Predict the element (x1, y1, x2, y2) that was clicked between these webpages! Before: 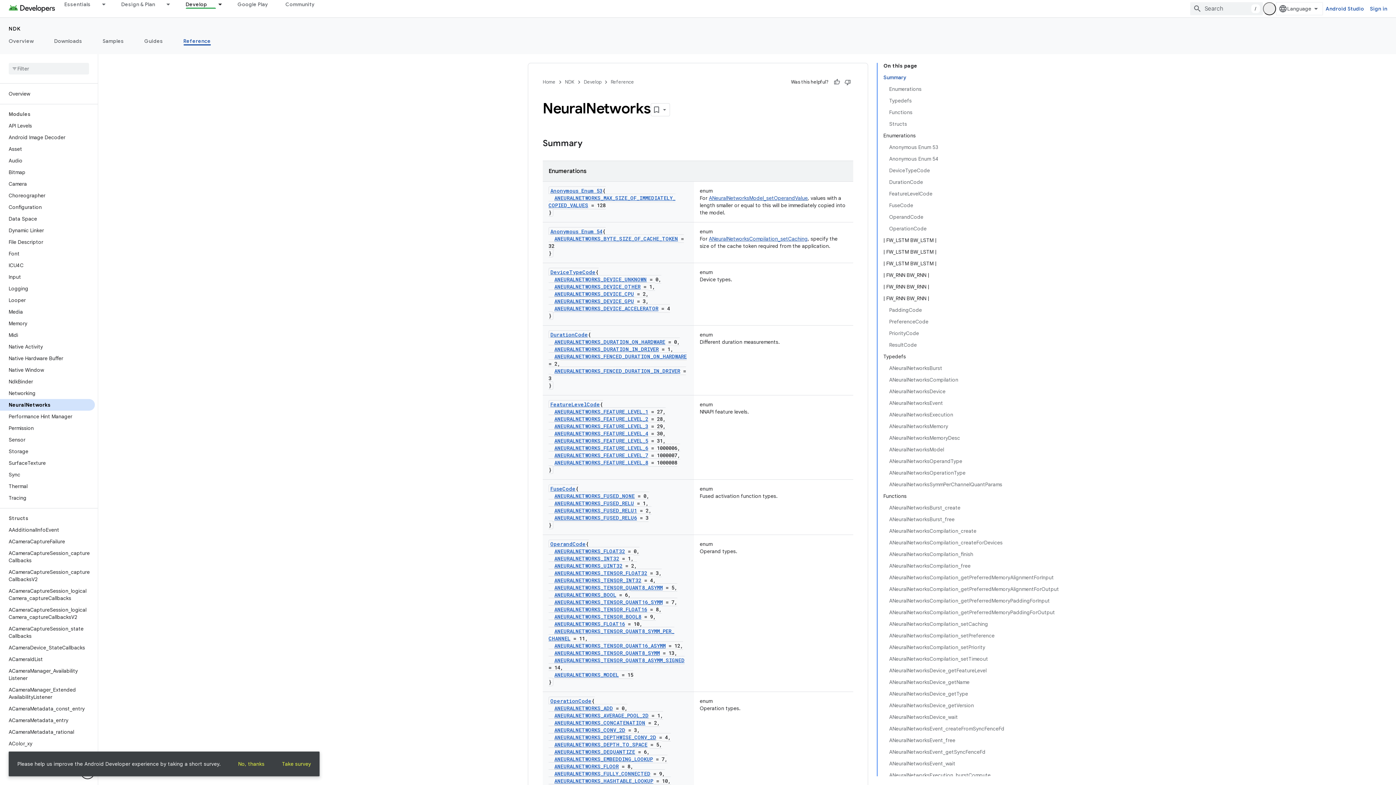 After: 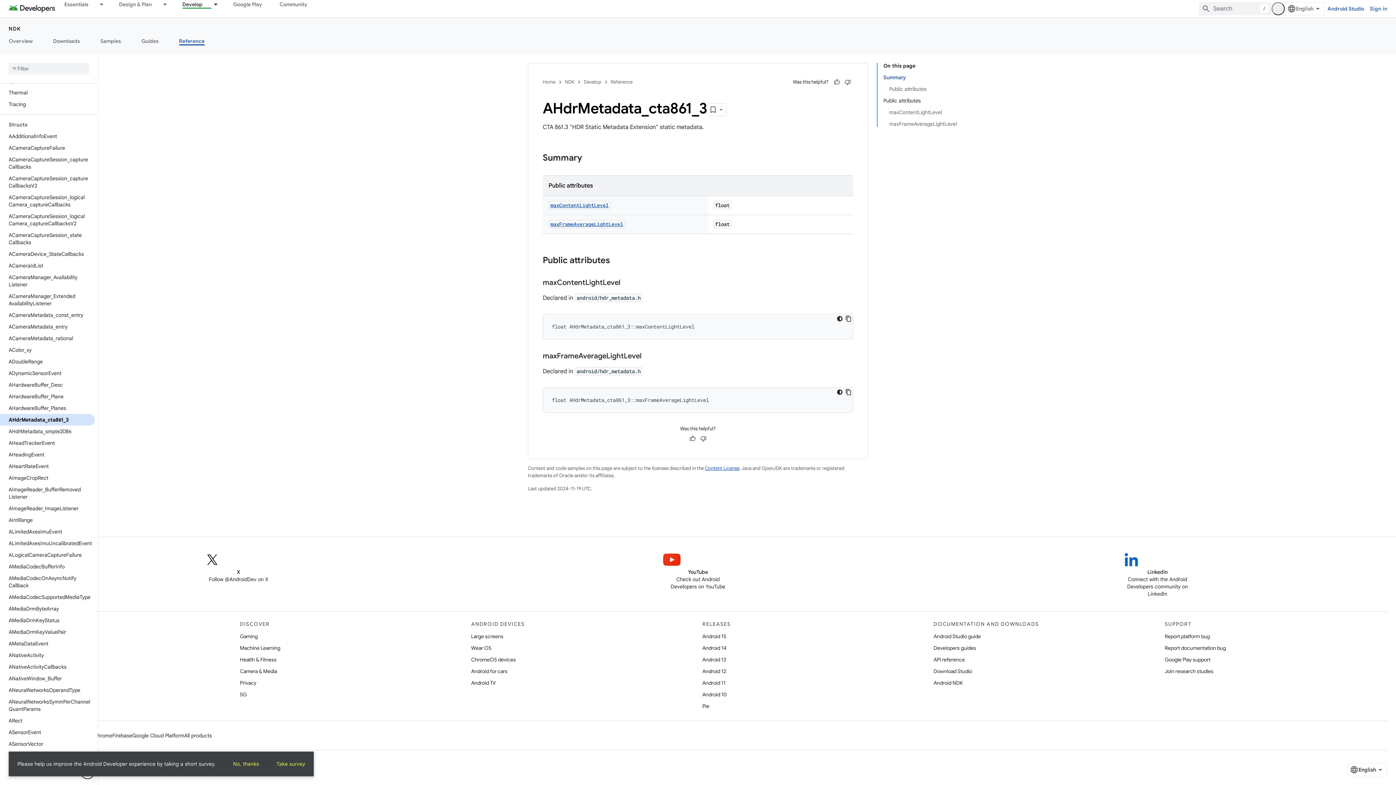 Action: bbox: (0, 753, 94, 765) label: AHdrMetadata_cta861_3